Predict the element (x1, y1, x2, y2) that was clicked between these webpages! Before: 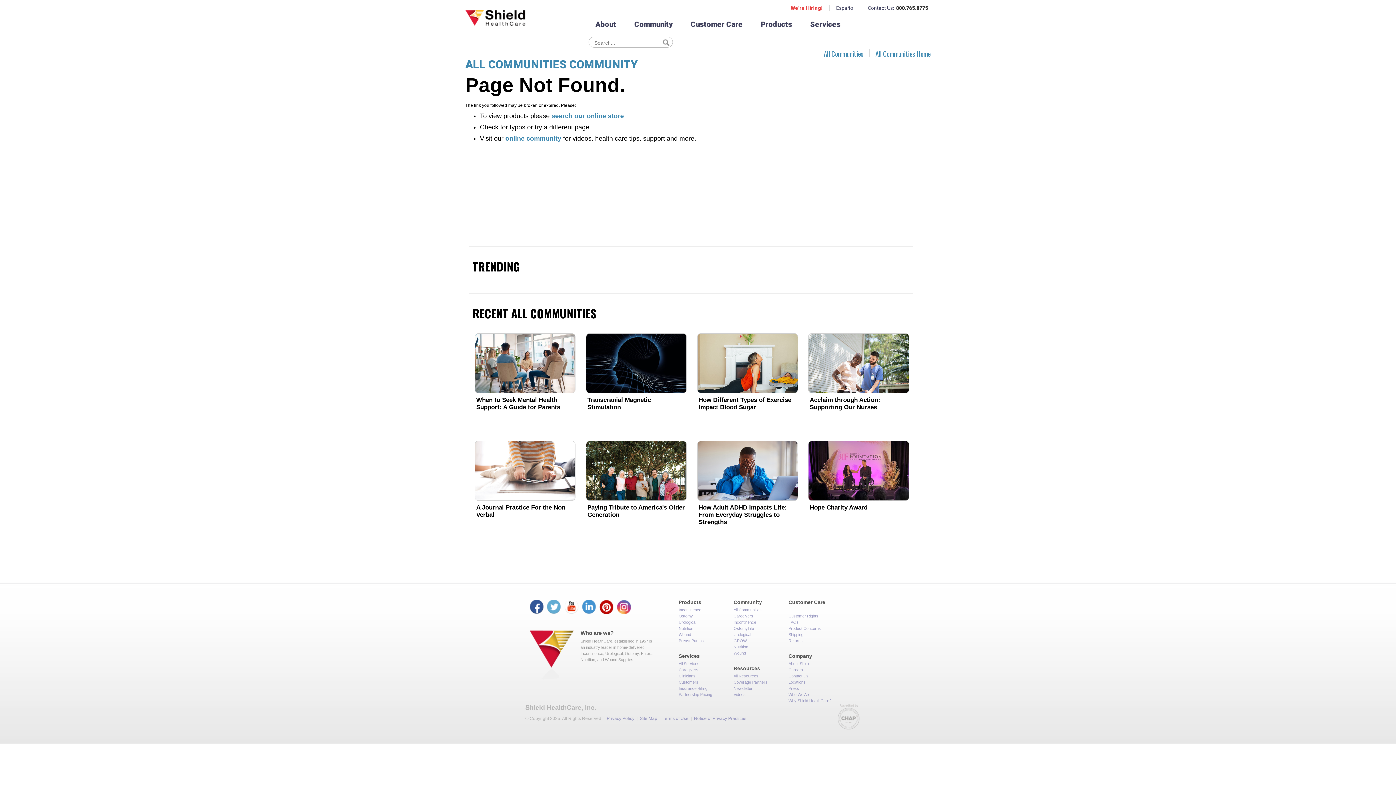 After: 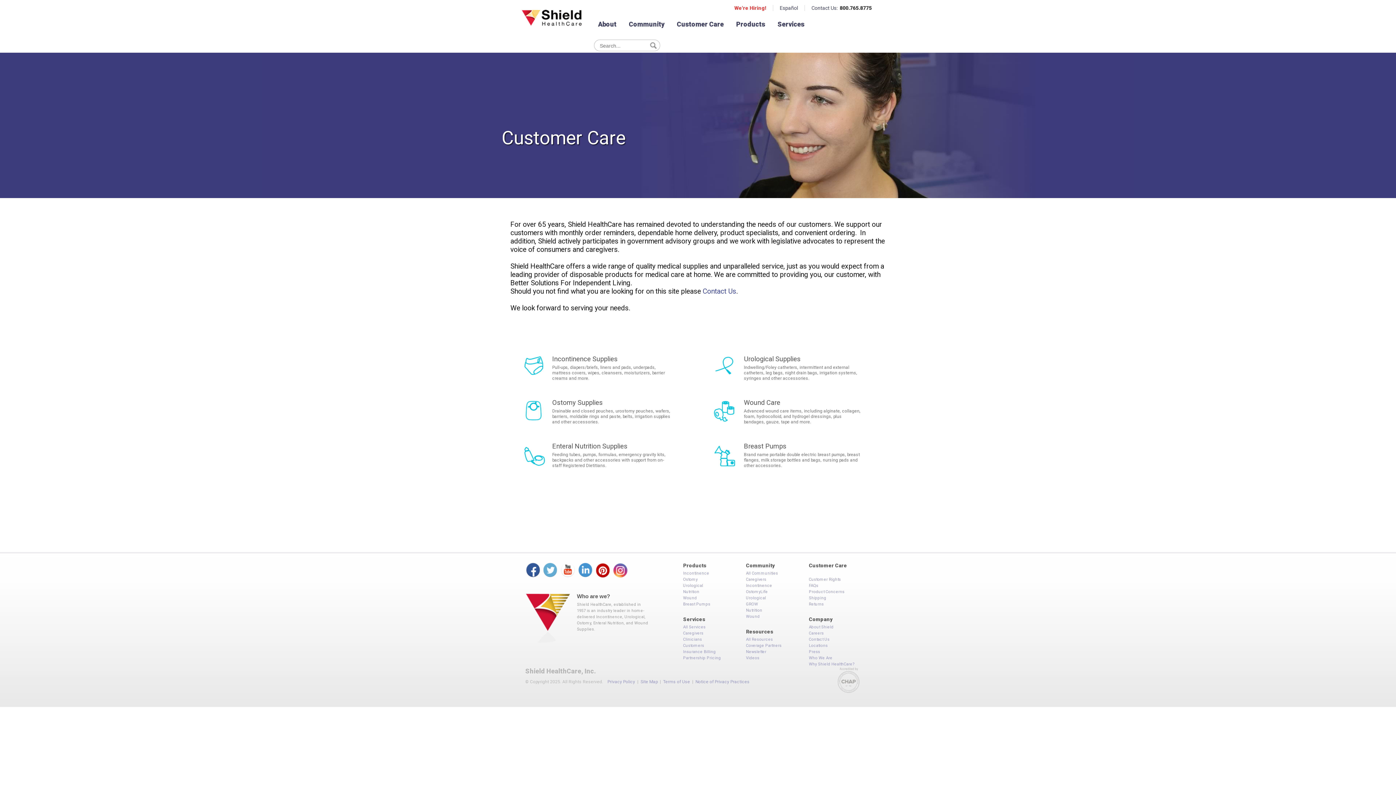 Action: label: Customer Care bbox: (681, 15, 752, 28)